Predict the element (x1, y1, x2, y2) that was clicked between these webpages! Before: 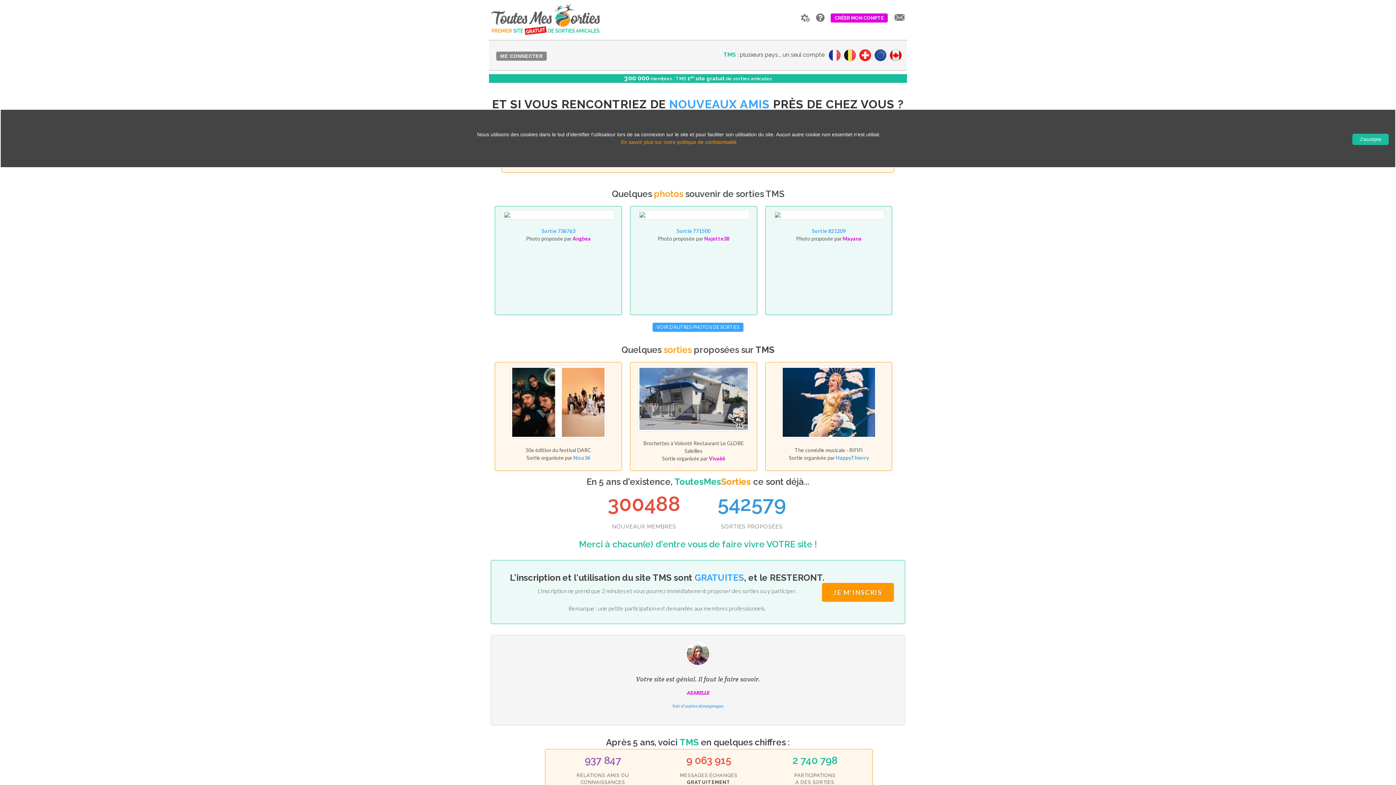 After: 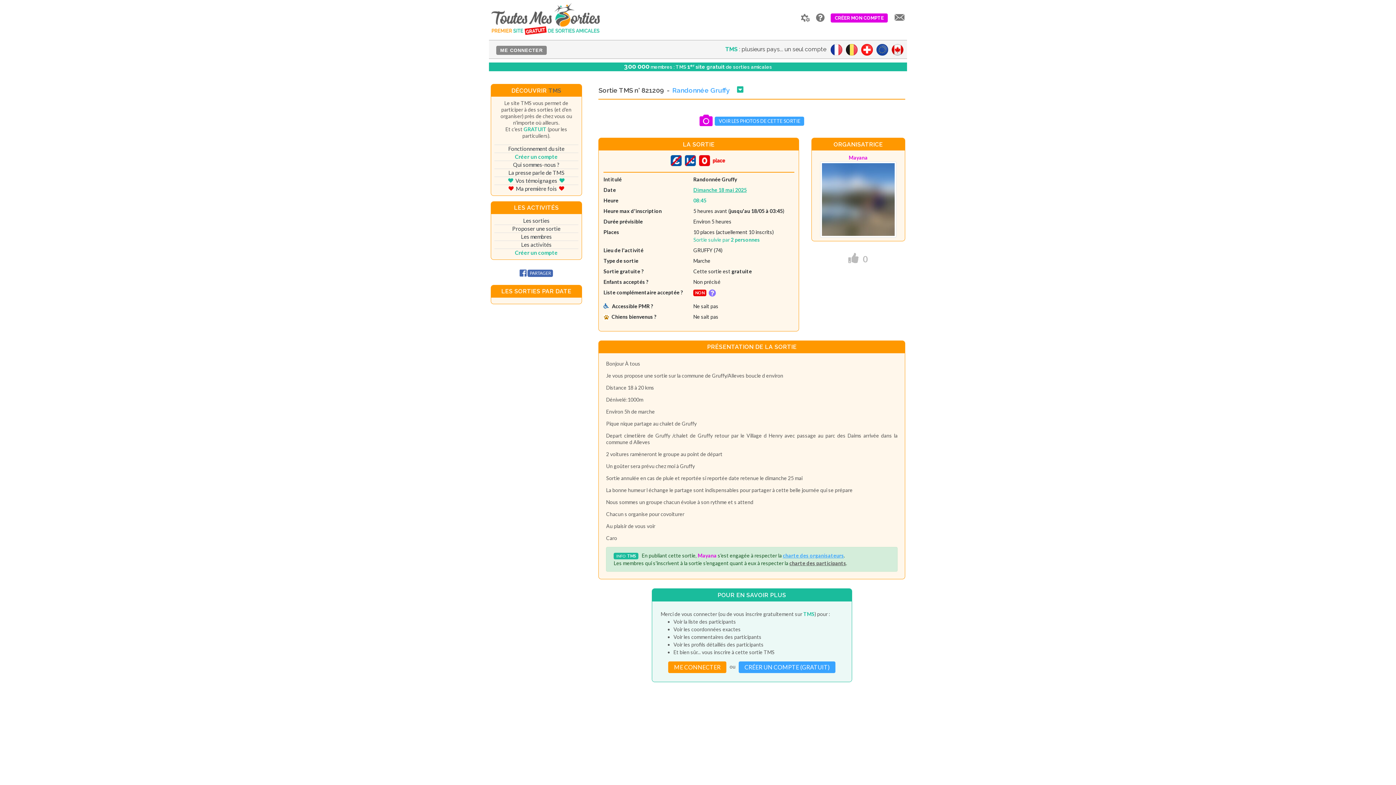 Action: bbox: (773, 210, 884, 219)